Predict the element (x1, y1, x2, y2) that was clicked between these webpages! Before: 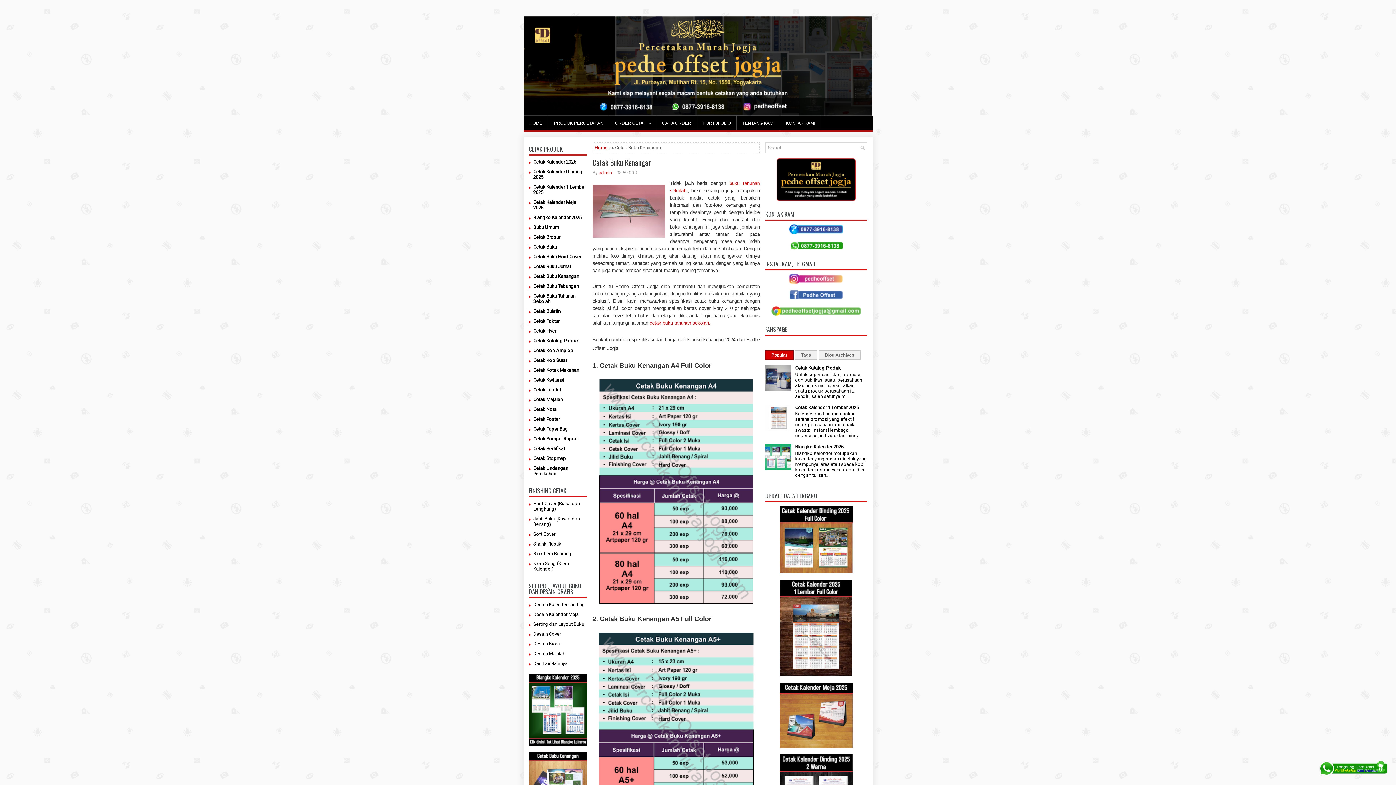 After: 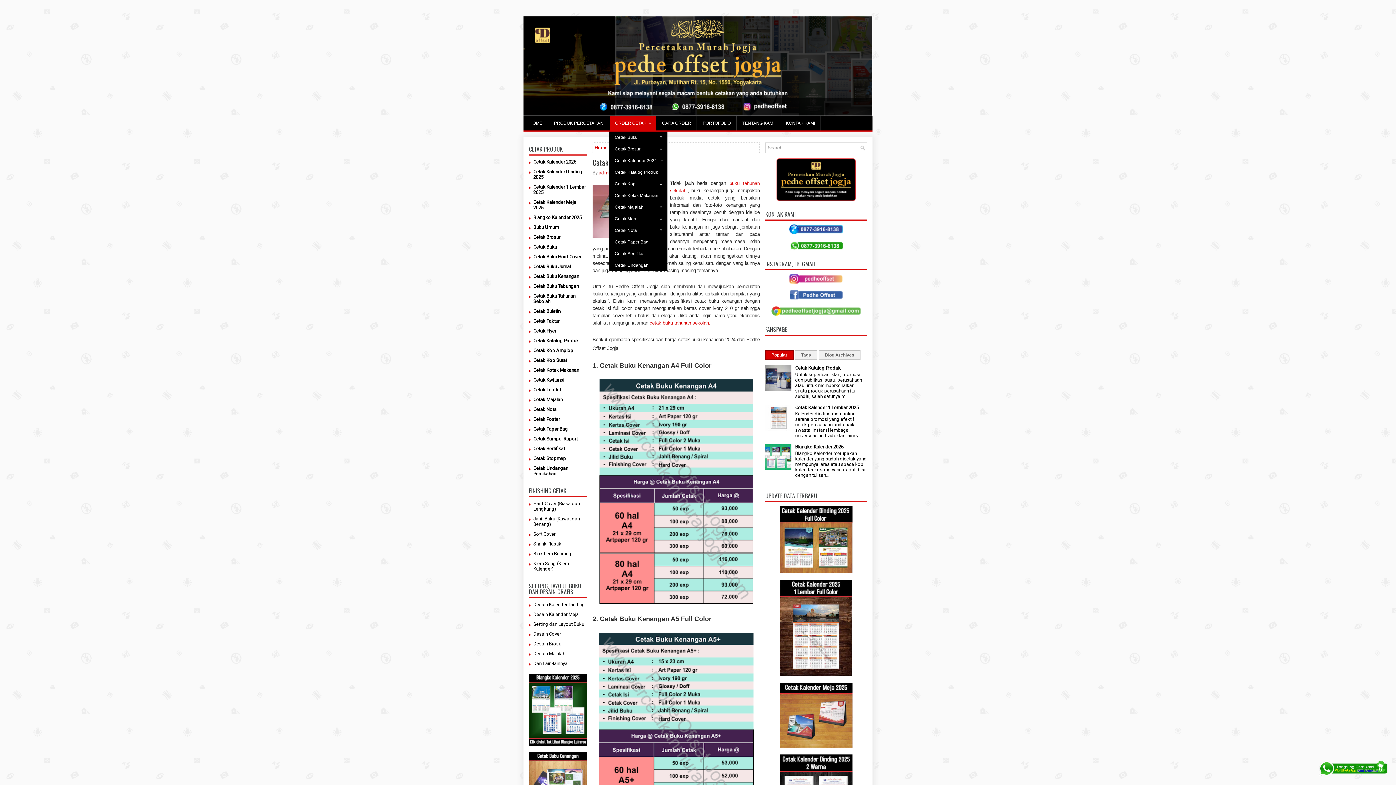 Action: bbox: (609, 116, 656, 130) label: ORDER CETAK
»